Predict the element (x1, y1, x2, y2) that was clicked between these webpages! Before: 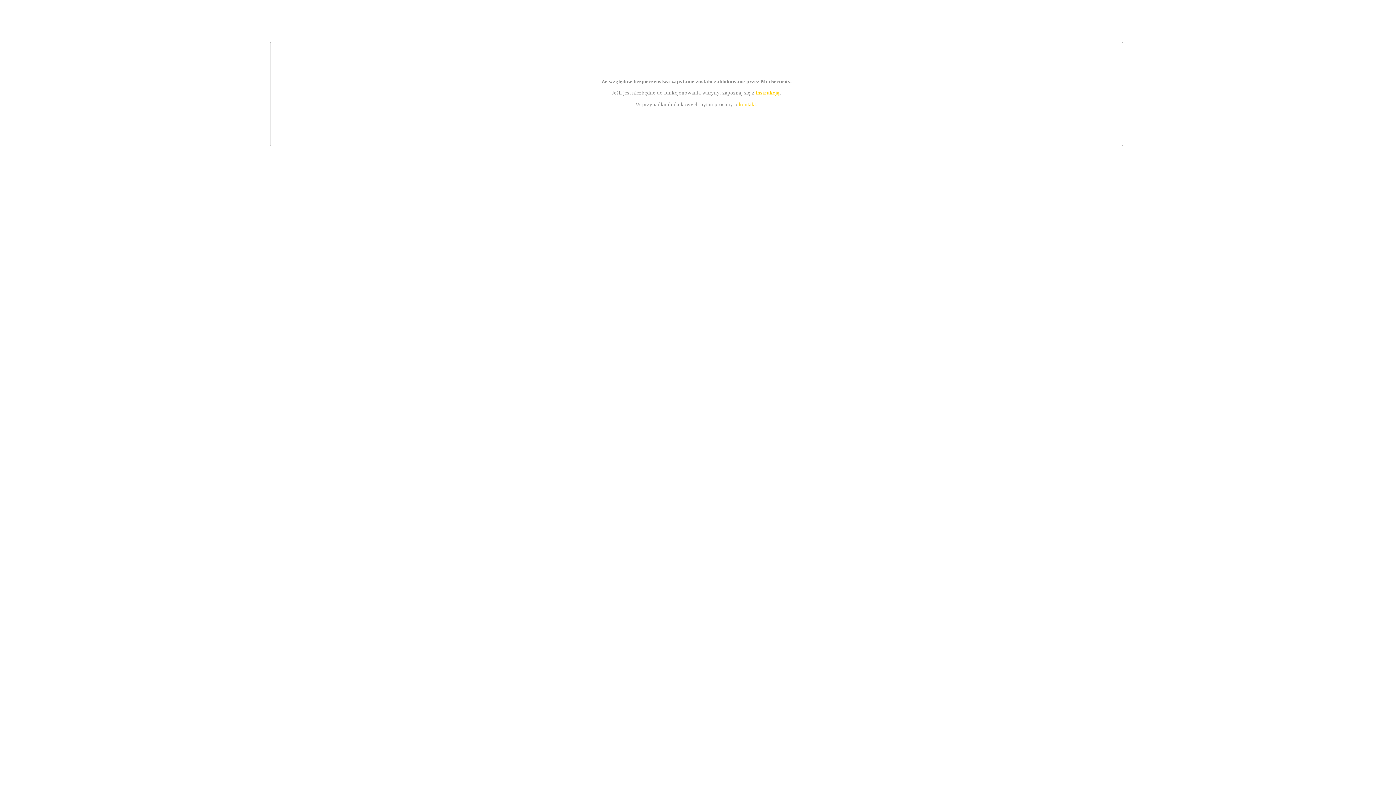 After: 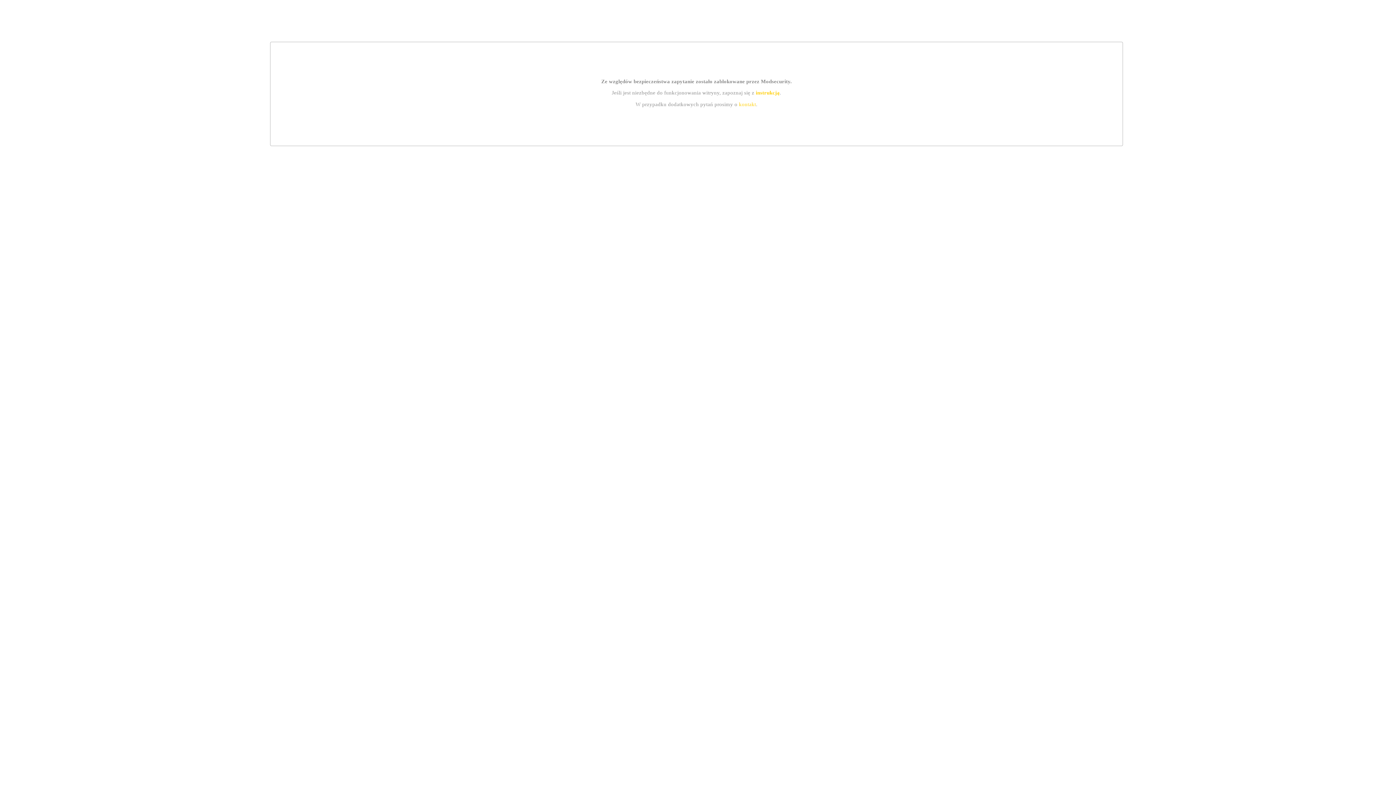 Action: bbox: (739, 101, 756, 107) label: kontakt